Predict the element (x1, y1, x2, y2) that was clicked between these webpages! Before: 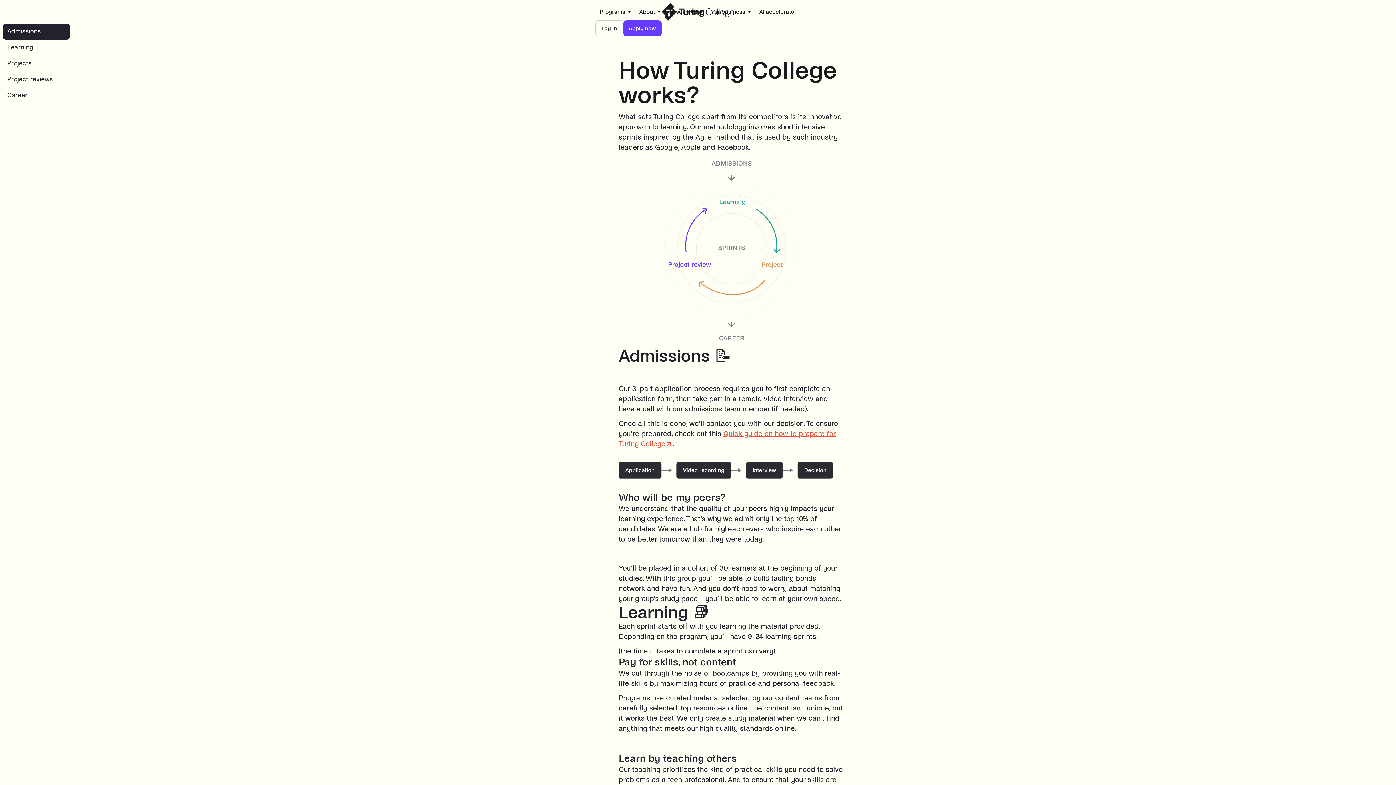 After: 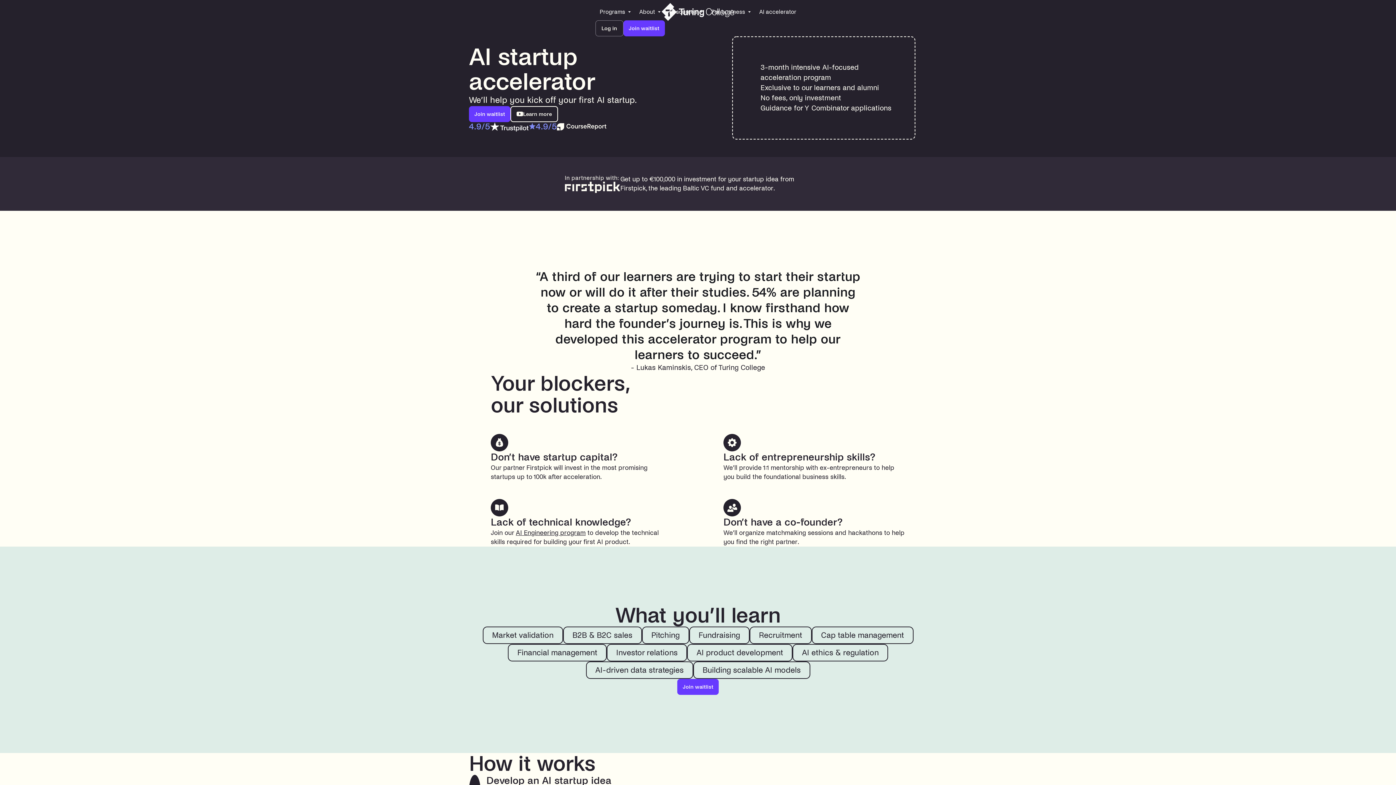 Action: label: AI accelerator bbox: (755, 3, 800, 20)